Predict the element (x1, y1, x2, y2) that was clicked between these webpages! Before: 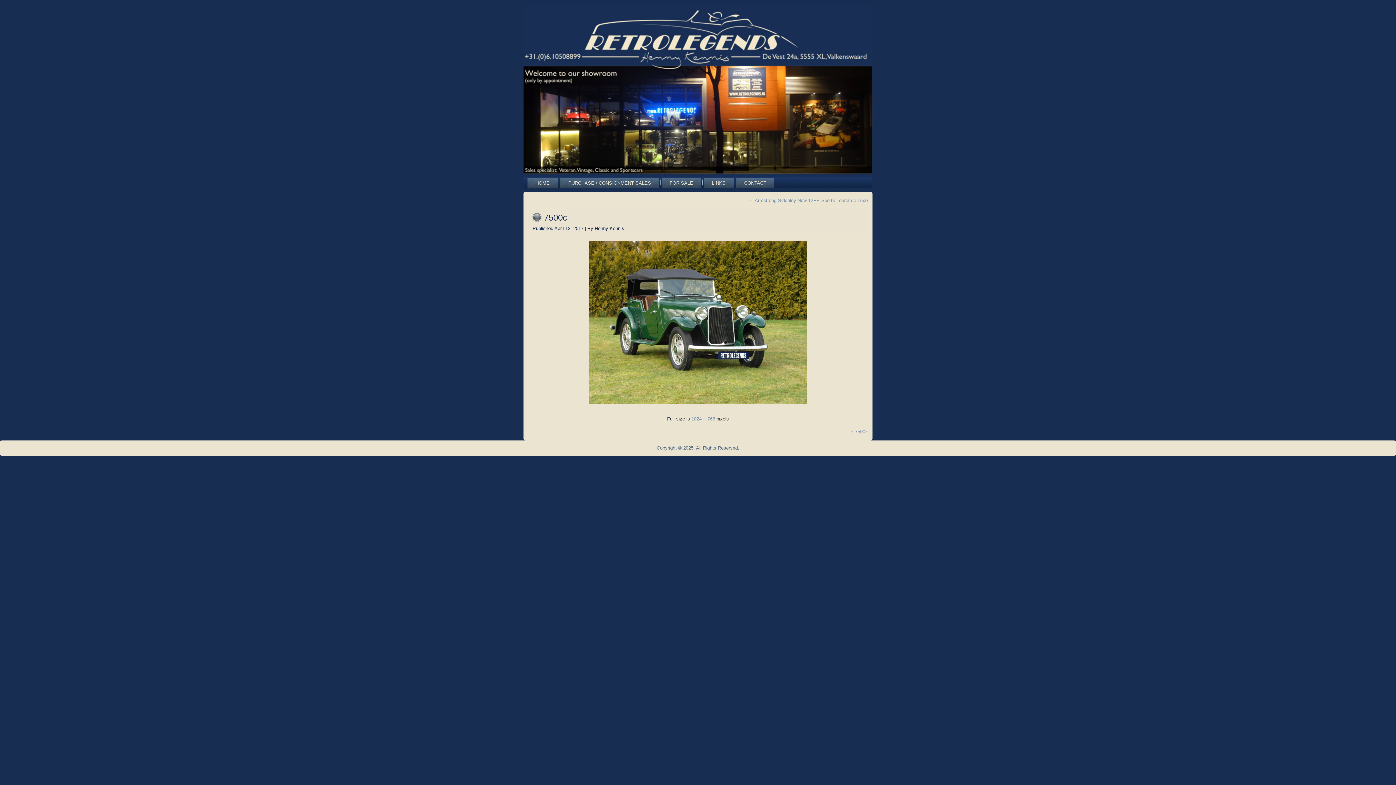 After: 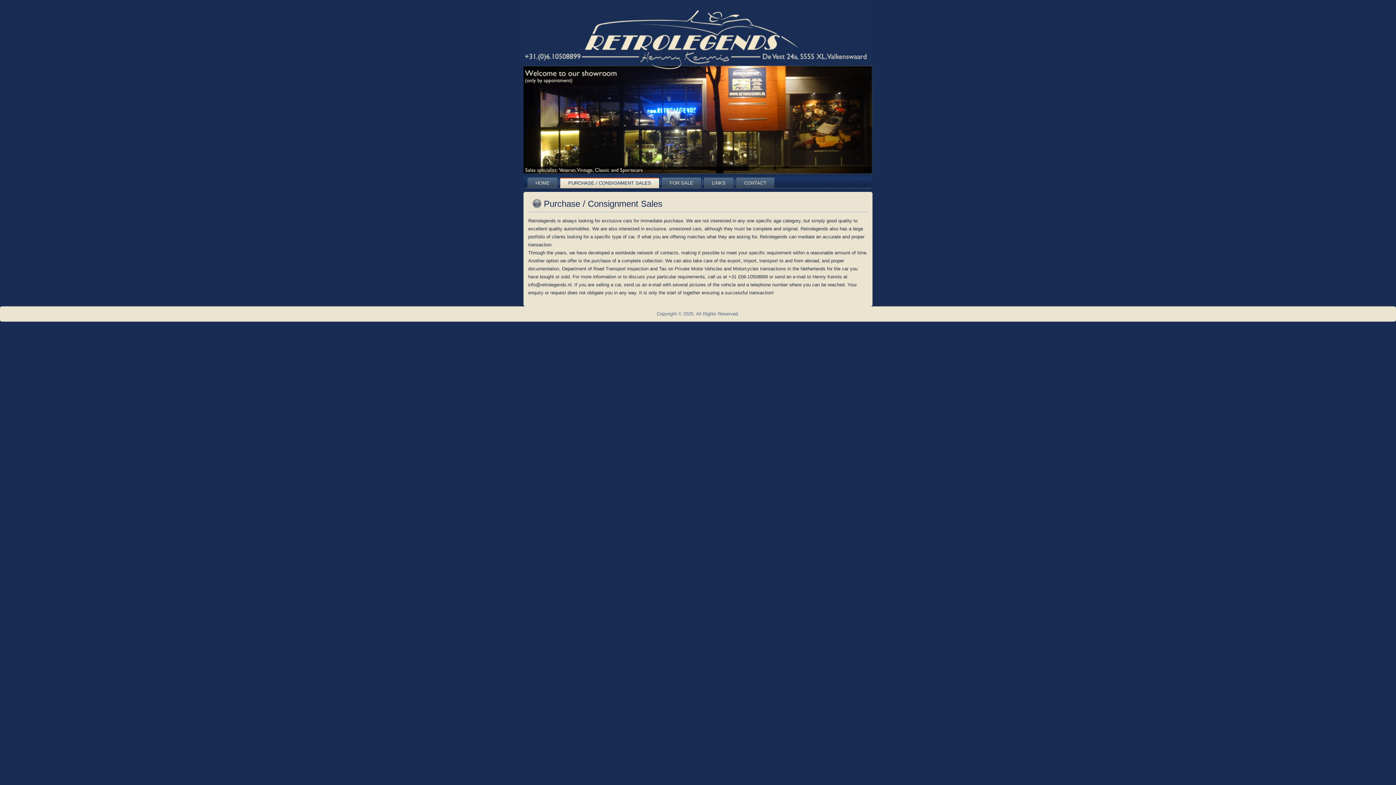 Action: label: PURCHASE / CONSIGNMENT SALES bbox: (560, 177, 659, 188)